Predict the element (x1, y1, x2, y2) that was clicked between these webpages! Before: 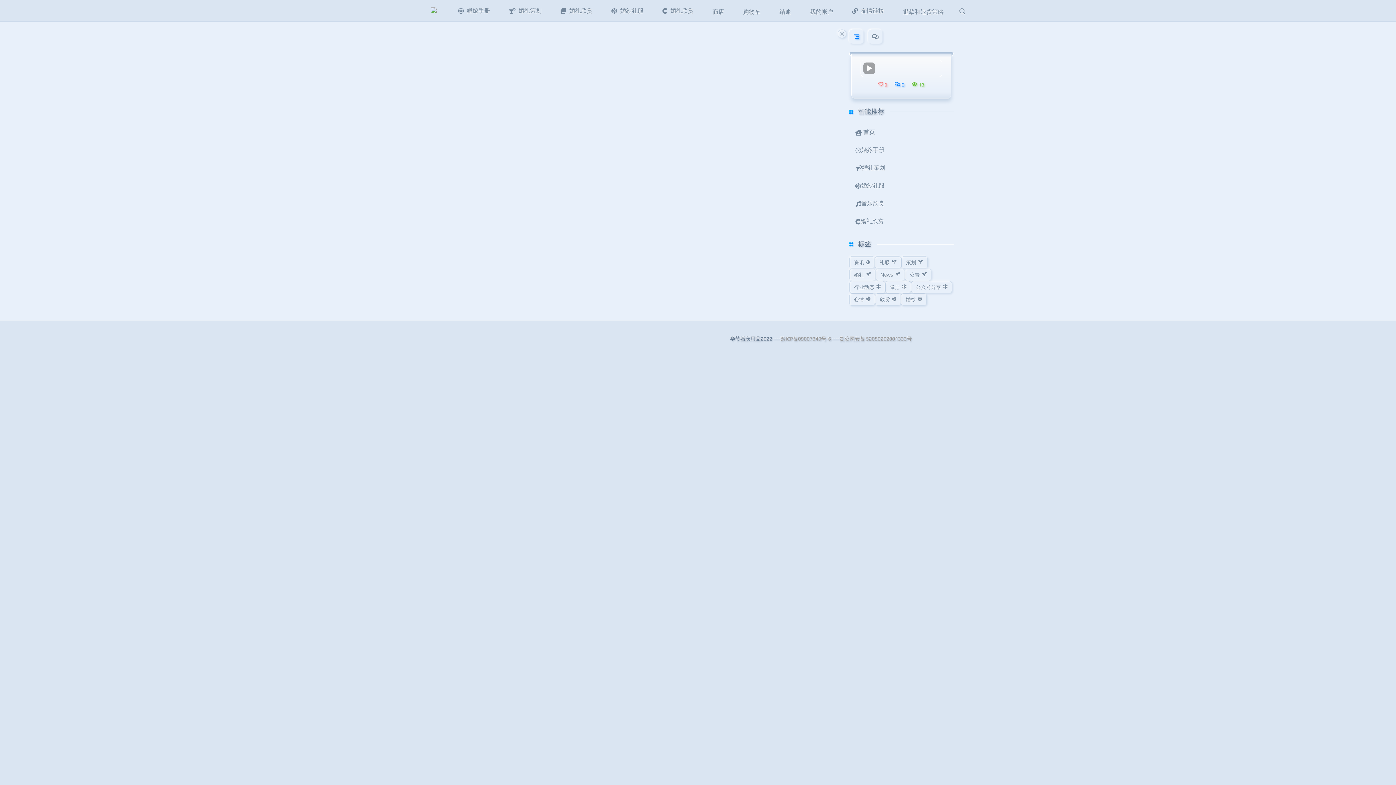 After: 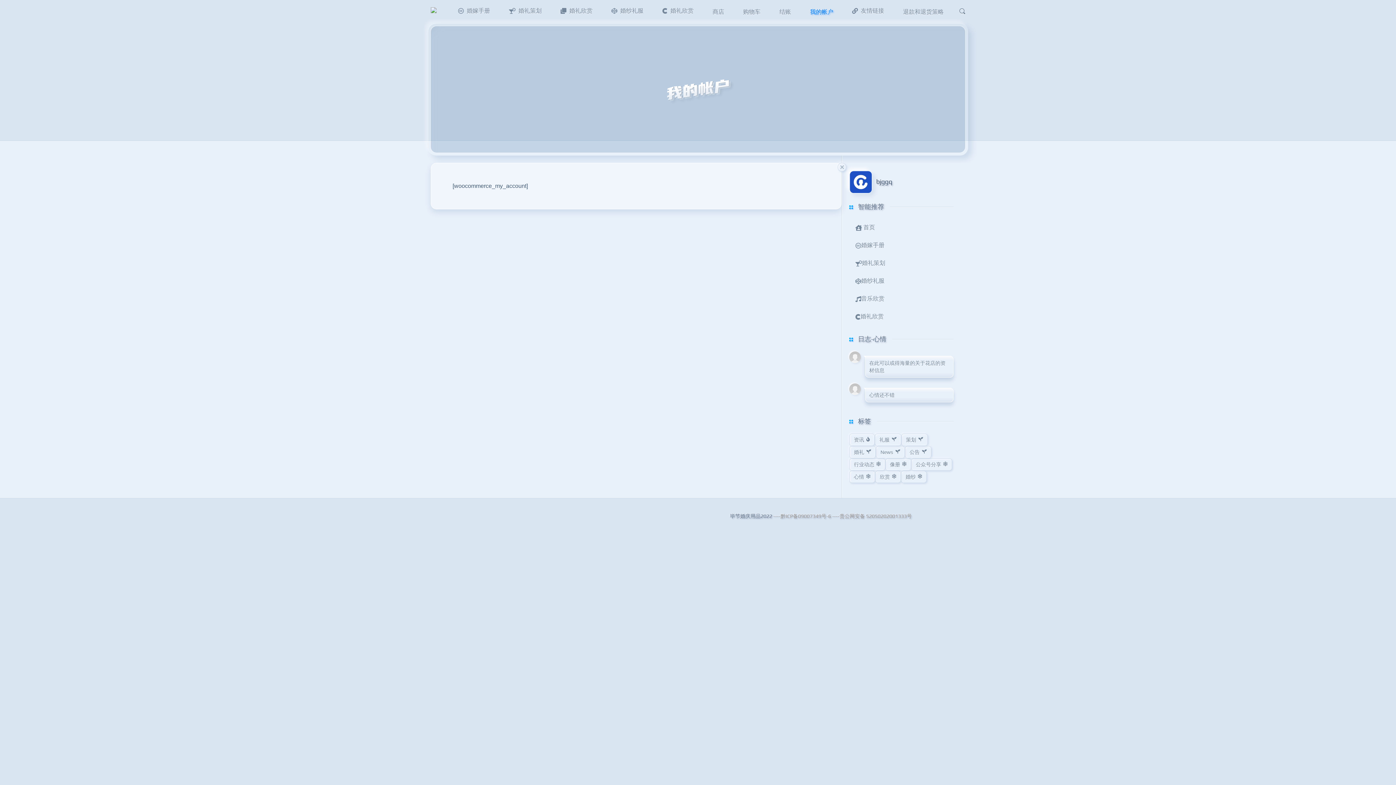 Action: bbox: (800, 2, 842, 22) label: 我的帐户